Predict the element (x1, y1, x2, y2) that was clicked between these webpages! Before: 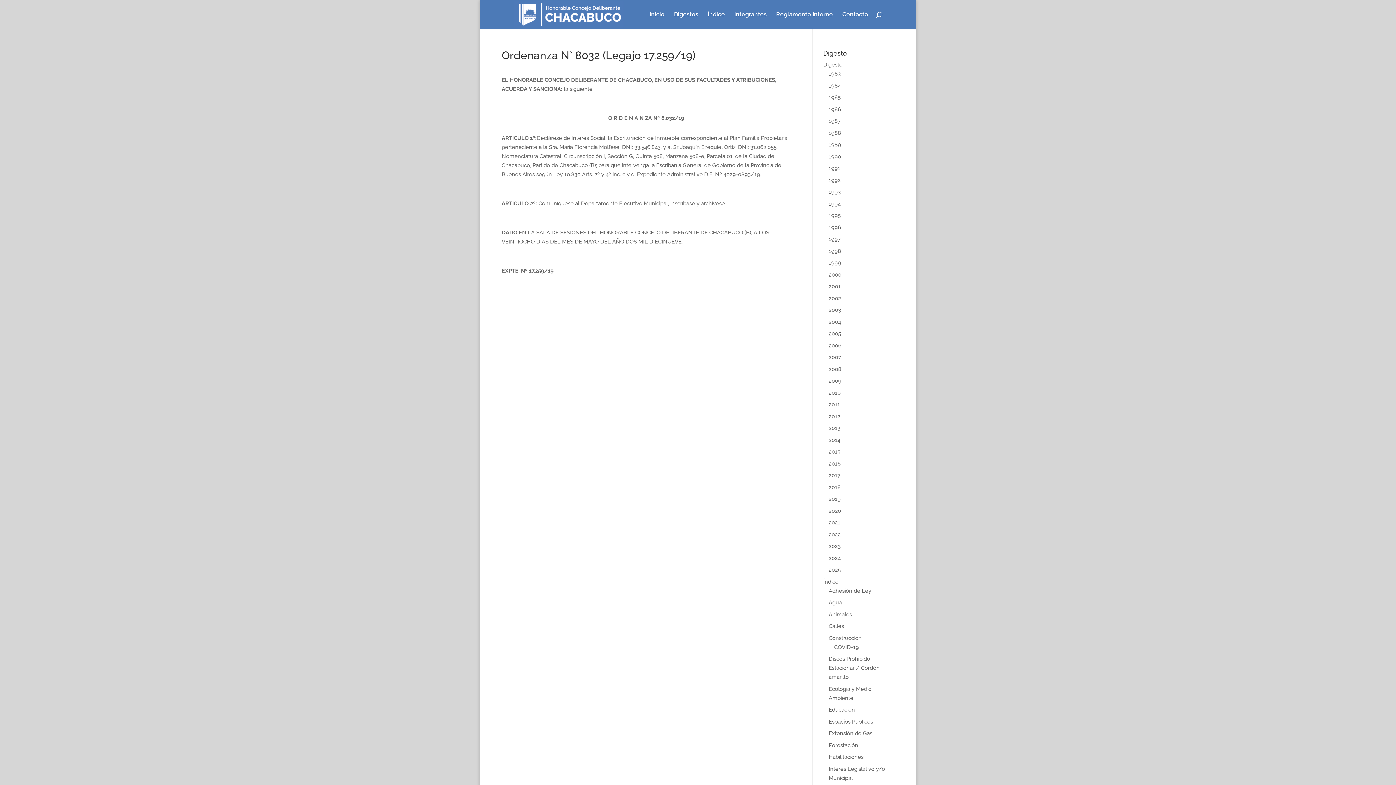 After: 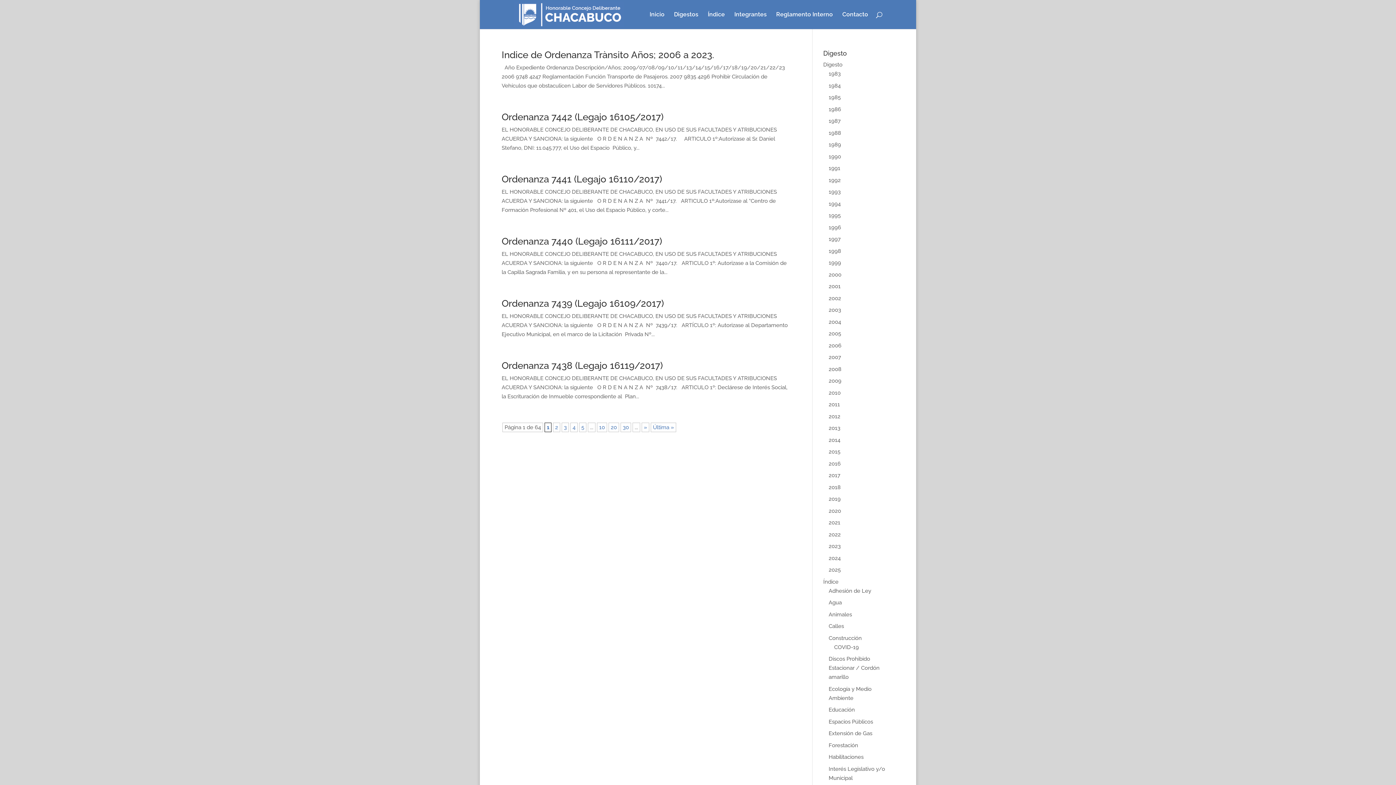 Action: label: 2017 bbox: (828, 472, 840, 478)